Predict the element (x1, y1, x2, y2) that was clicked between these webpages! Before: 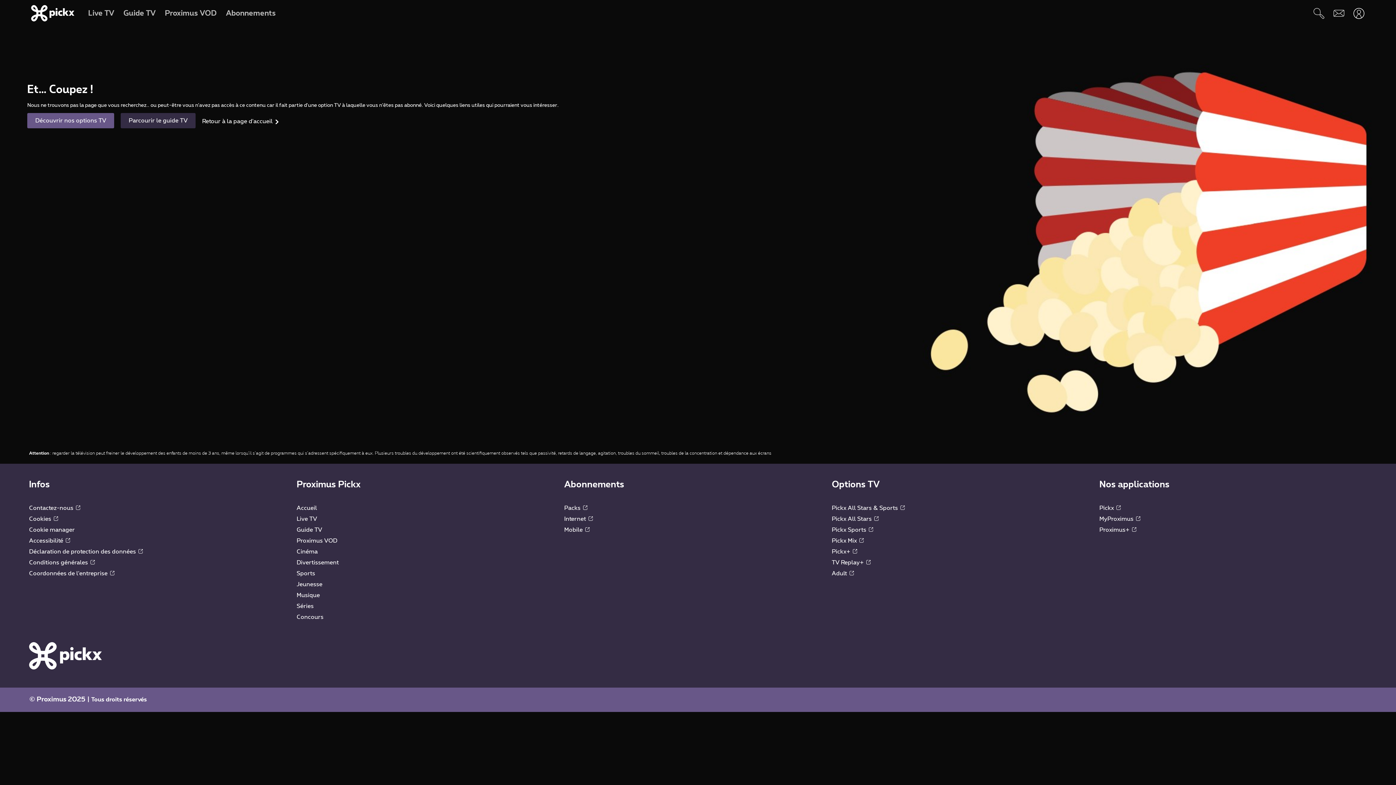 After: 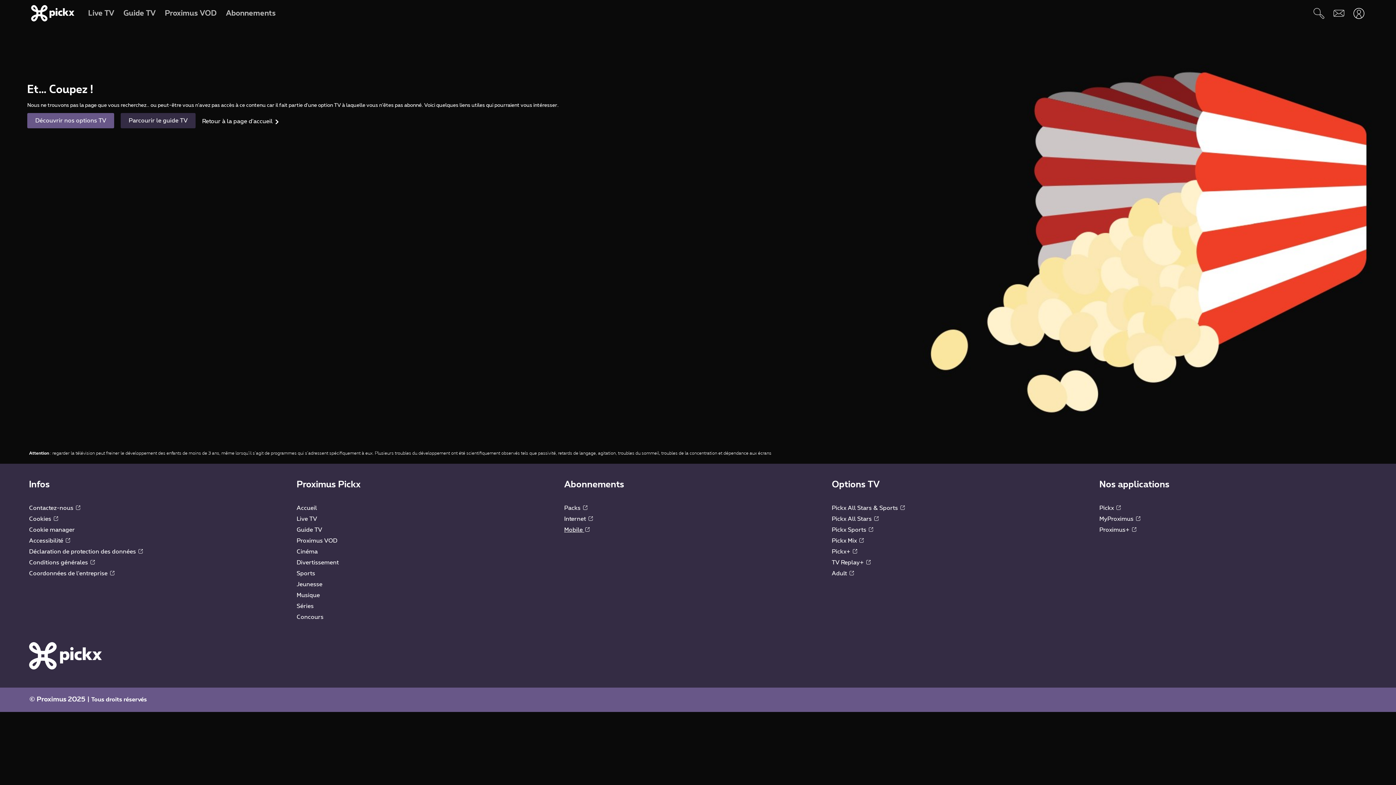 Action: label: Mobile  bbox: (564, 527, 589, 532)